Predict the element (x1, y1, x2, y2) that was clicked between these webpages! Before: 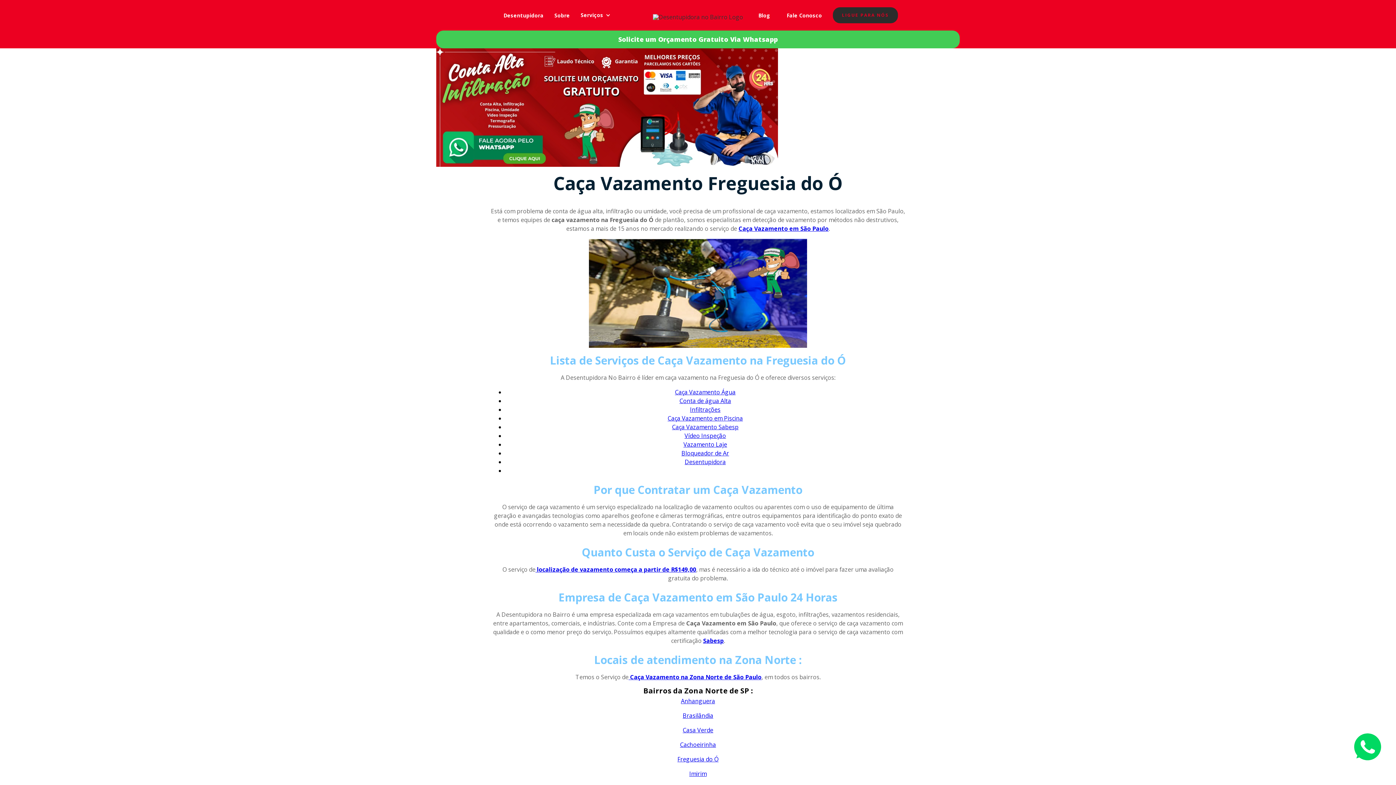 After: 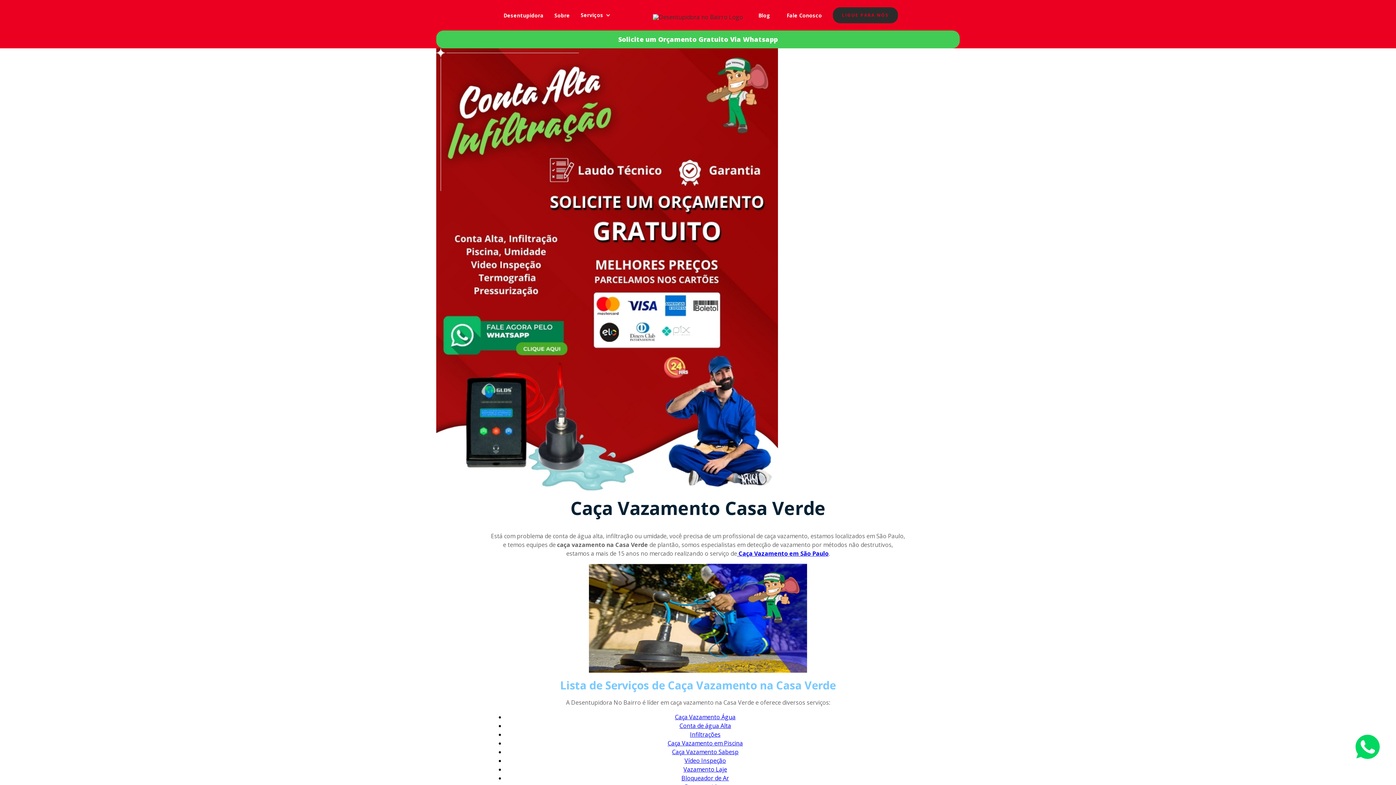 Action: label: Casa Verde bbox: (682, 726, 713, 734)